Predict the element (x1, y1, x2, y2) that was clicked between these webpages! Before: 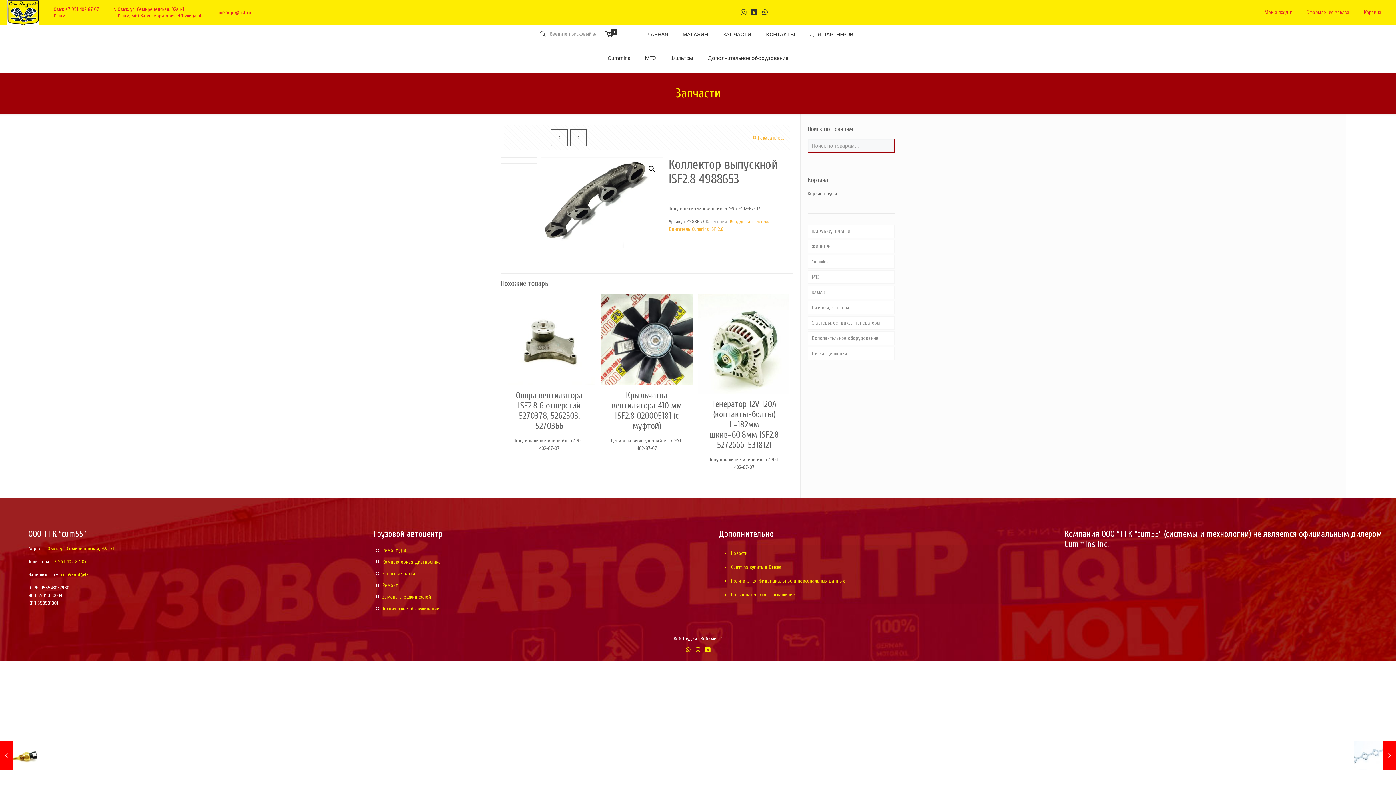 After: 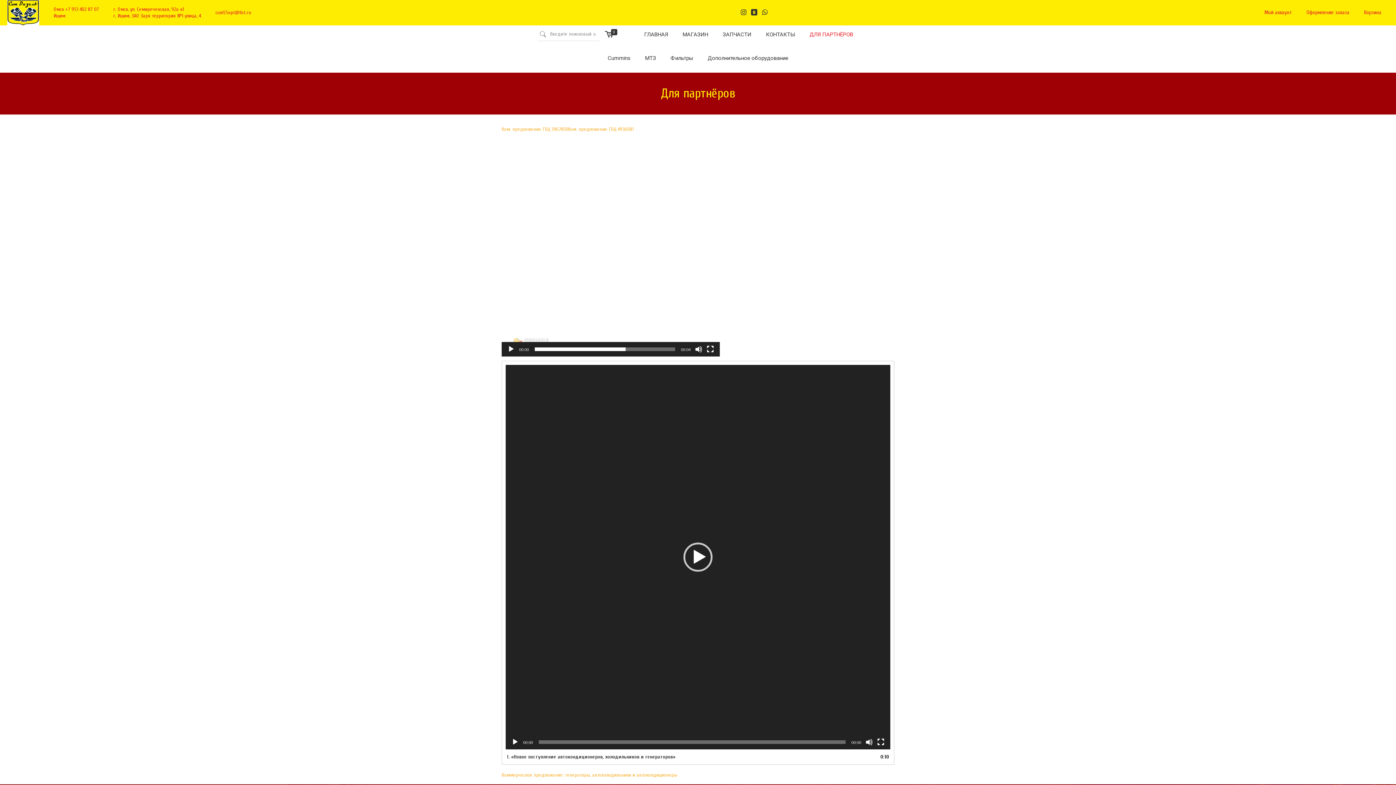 Action: bbox: (802, 25, 860, 43) label: ДЛЯ ПАРТНЁРОВ